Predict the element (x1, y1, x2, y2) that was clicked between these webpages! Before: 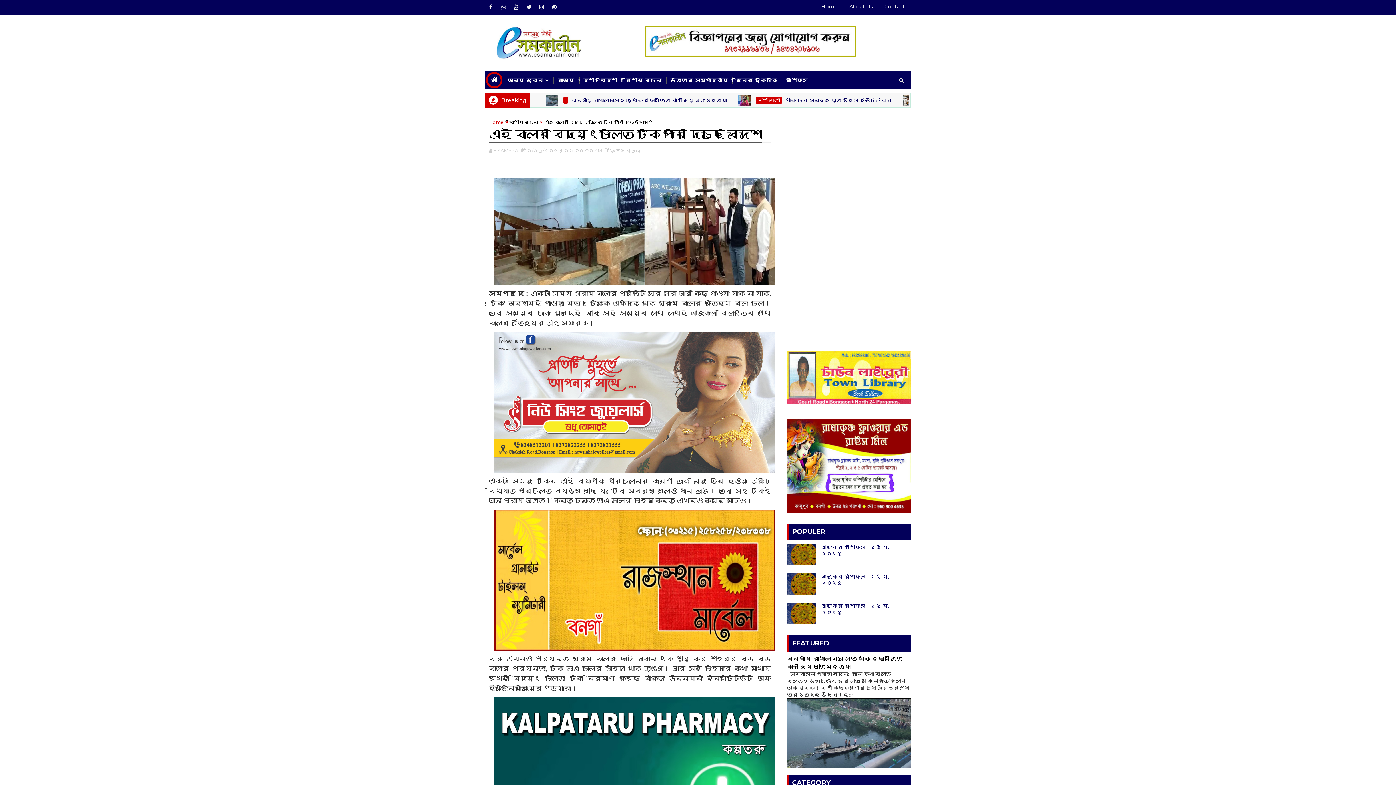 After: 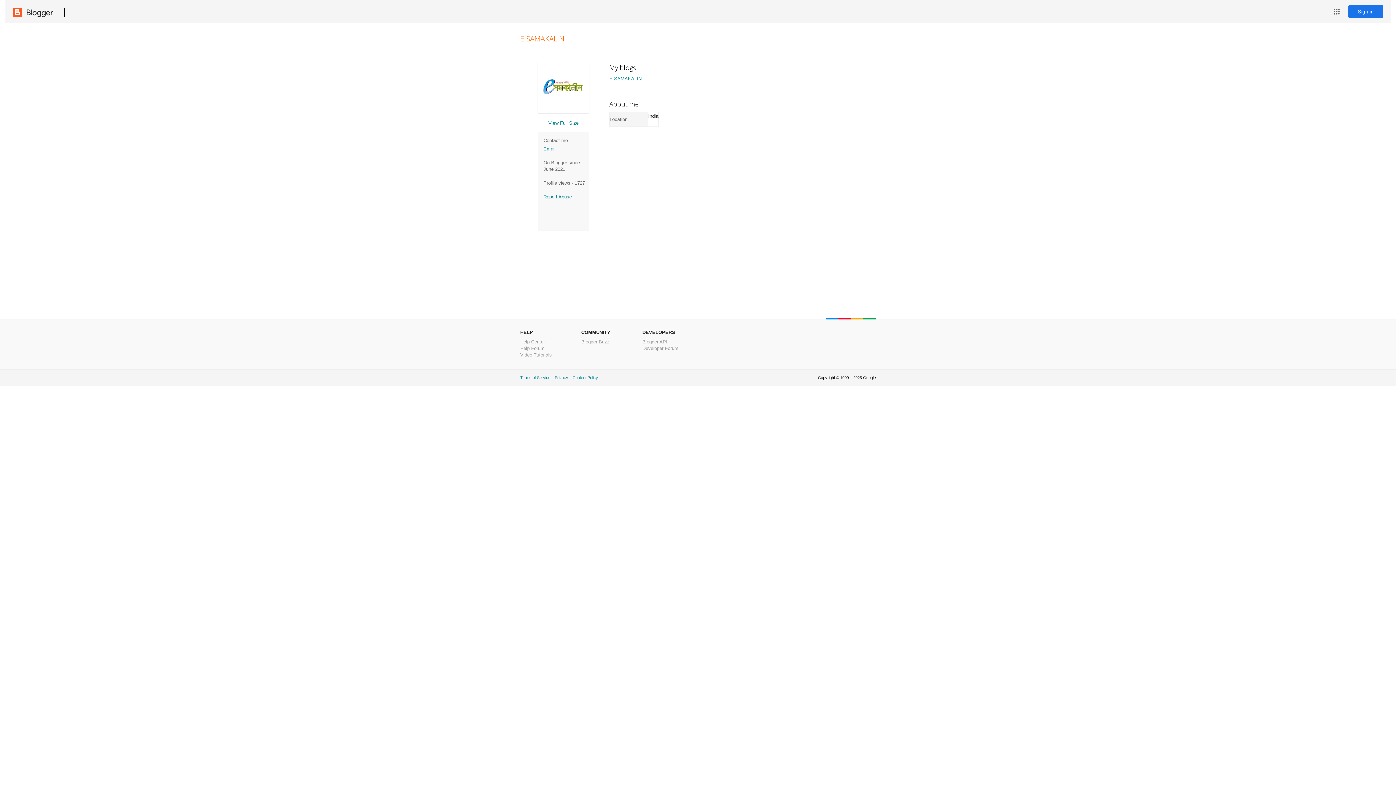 Action: label: E SAMAKALIN  bbox: (493, 147, 526, 153)